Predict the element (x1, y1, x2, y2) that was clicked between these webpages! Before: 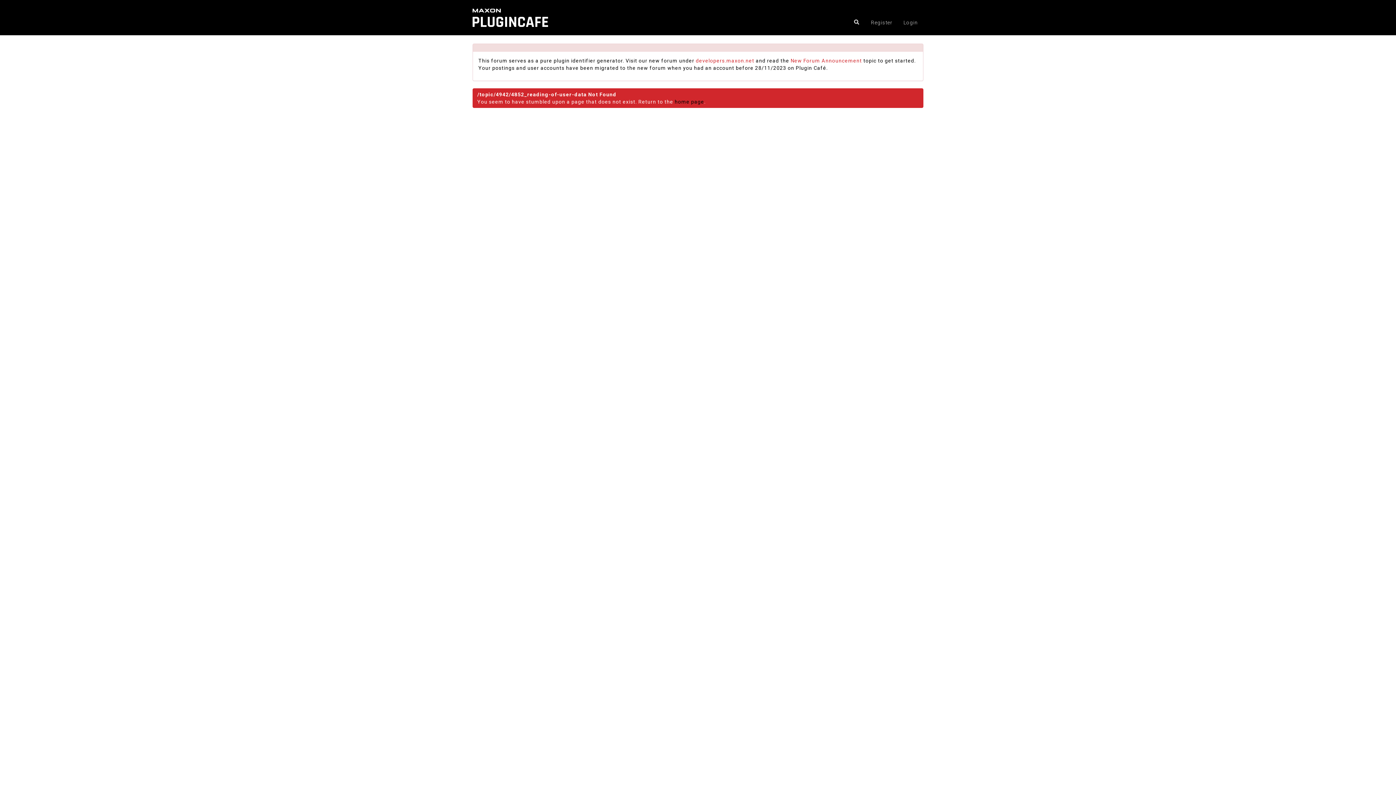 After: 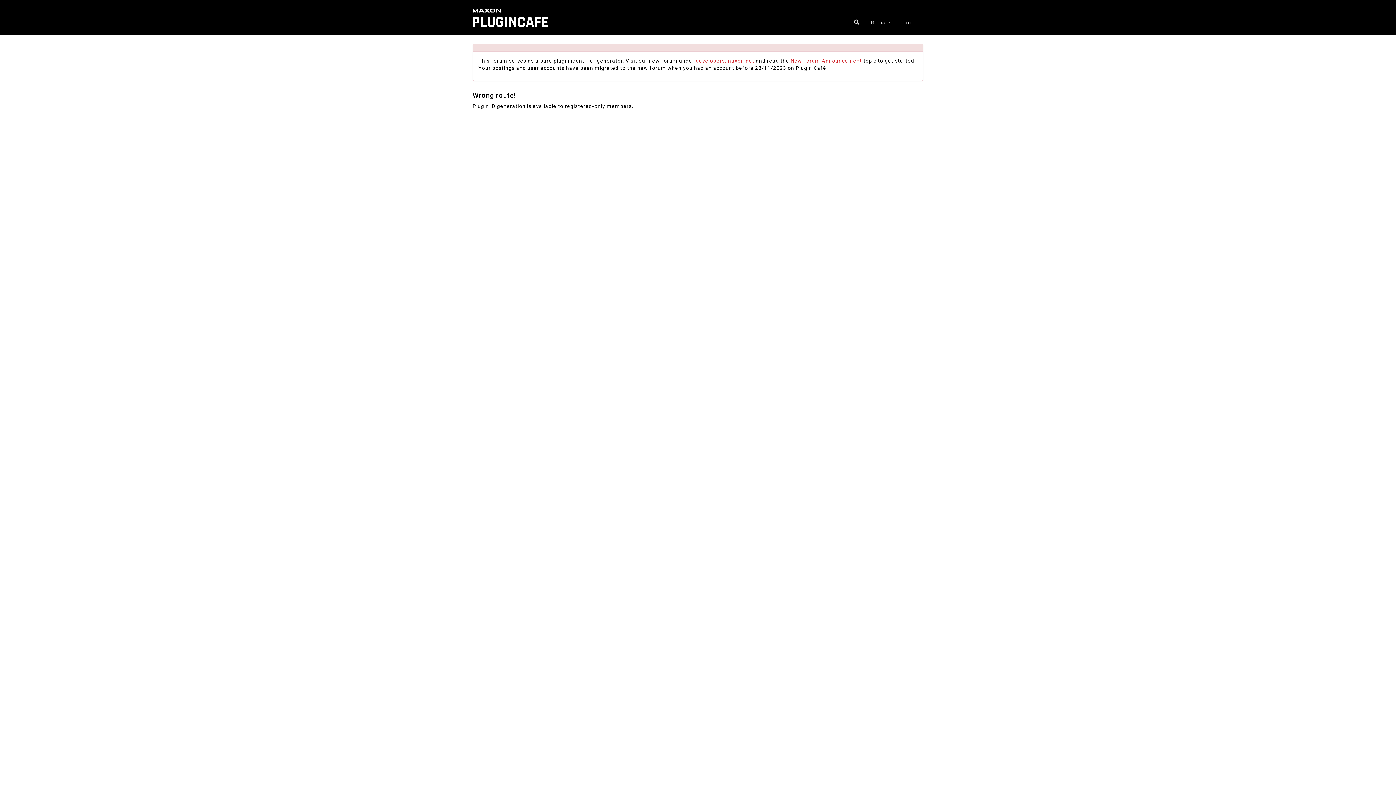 Action: label: home page bbox: (674, 98, 704, 104)